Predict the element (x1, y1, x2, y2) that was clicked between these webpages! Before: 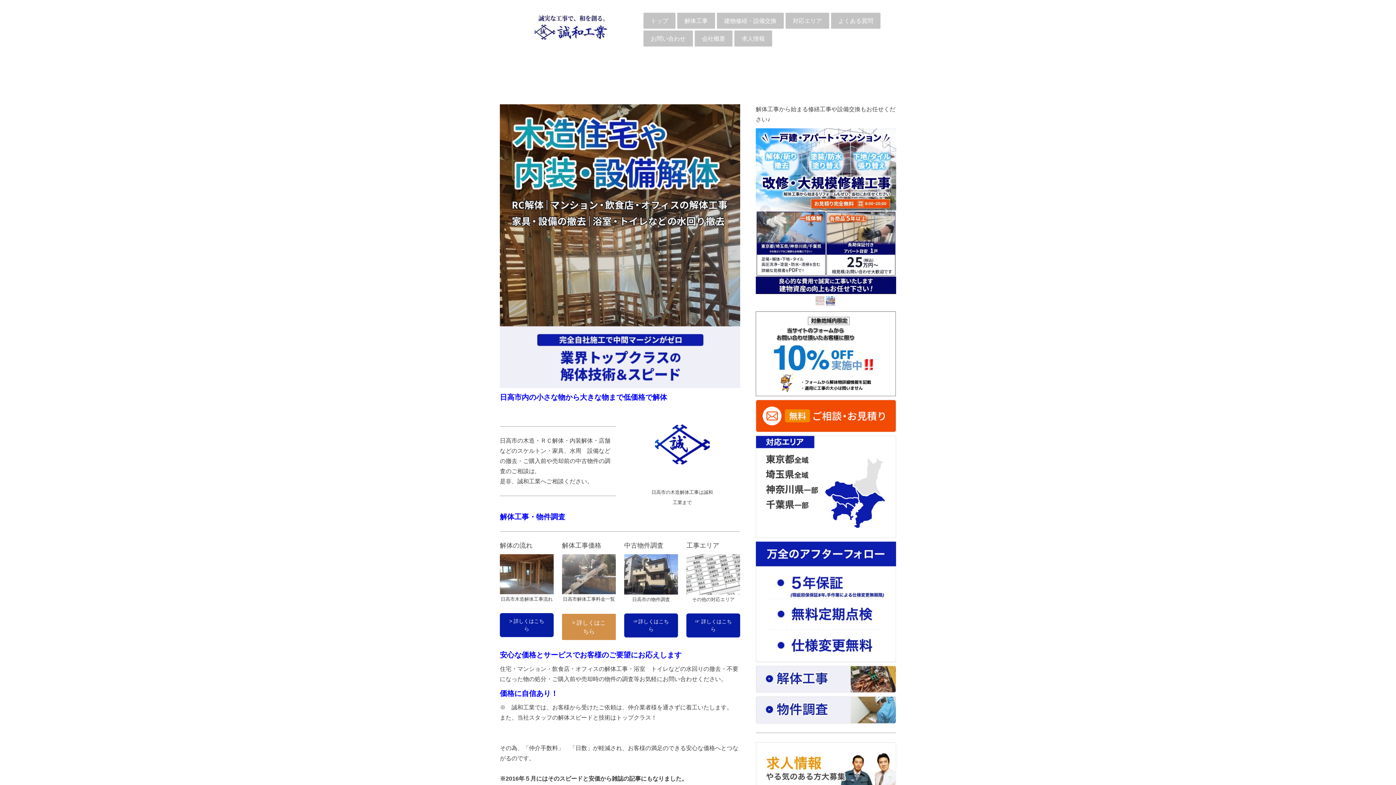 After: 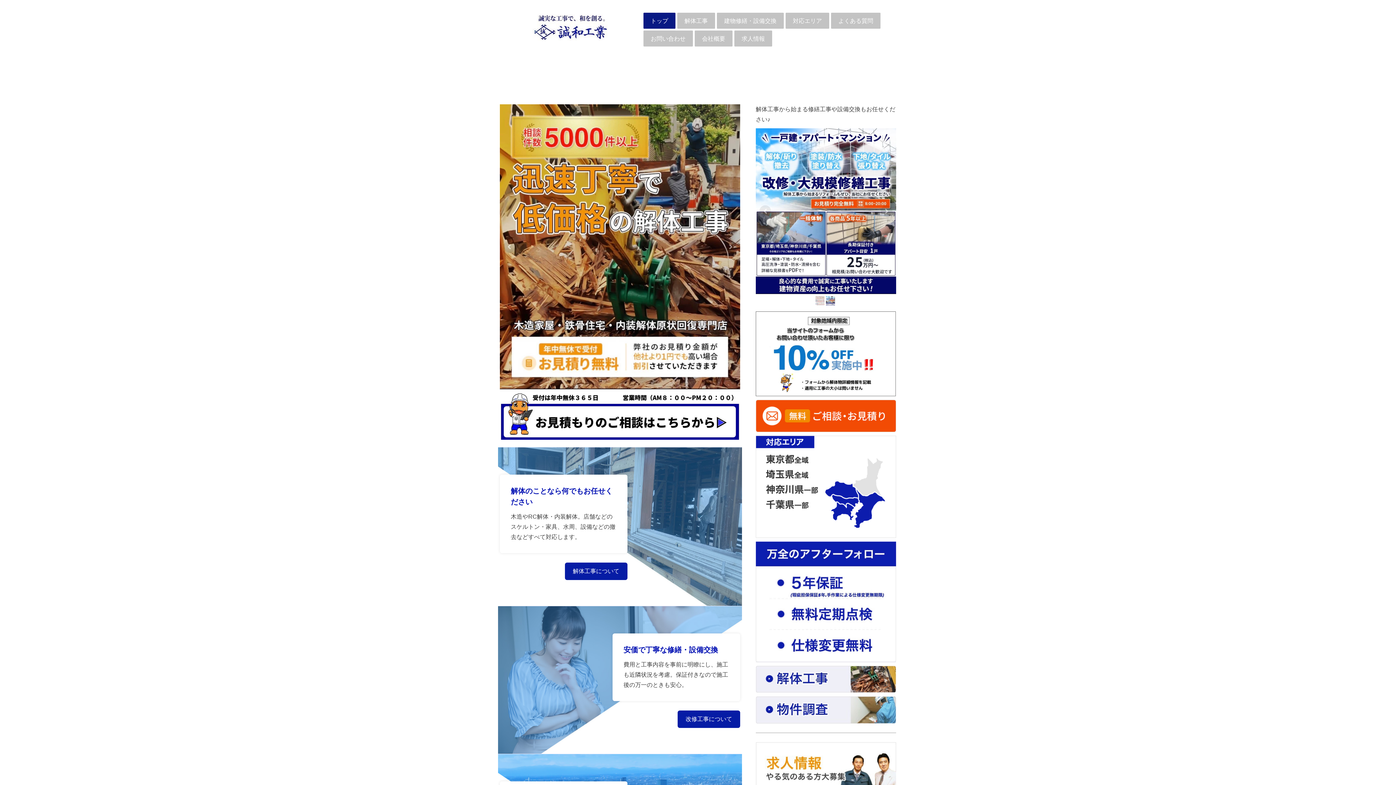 Action: bbox: (532, 14, 609, 22)